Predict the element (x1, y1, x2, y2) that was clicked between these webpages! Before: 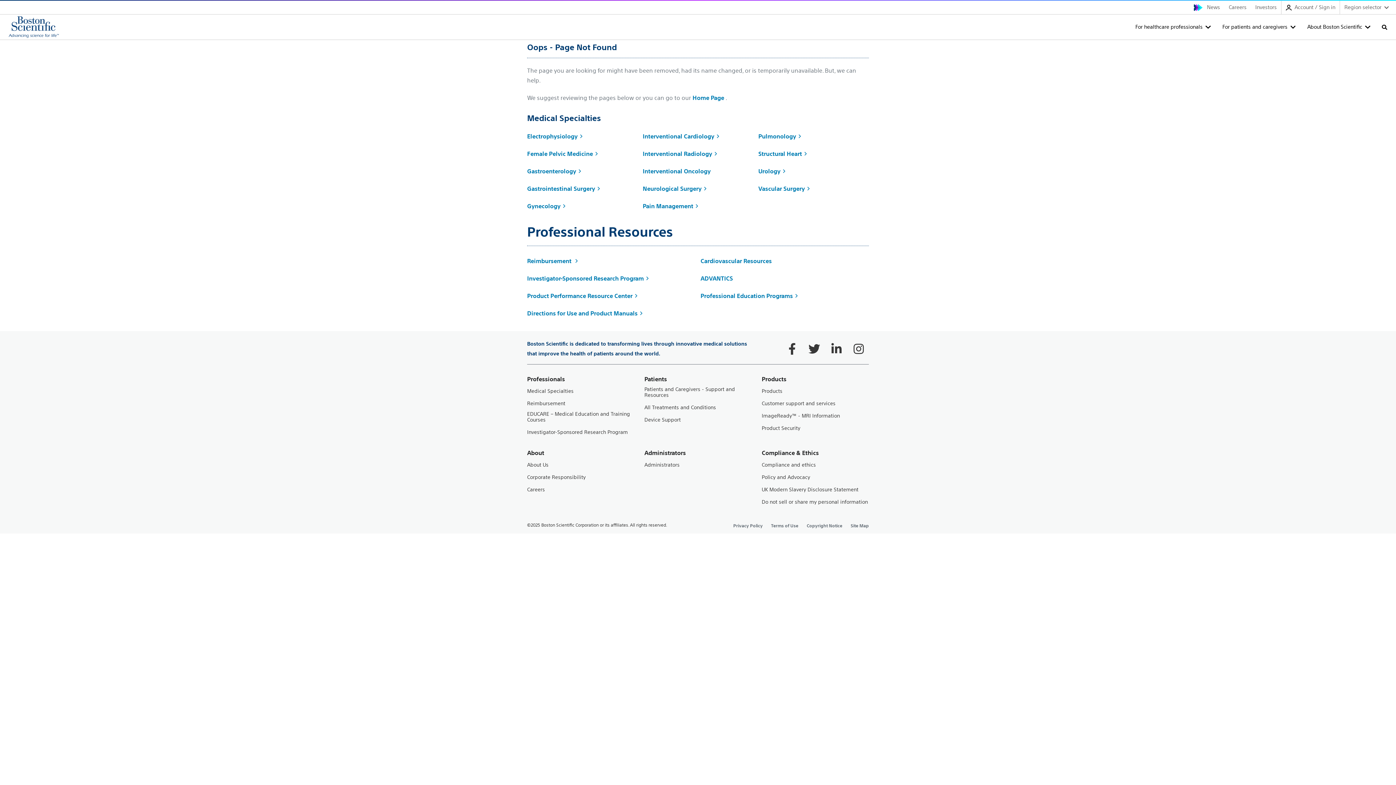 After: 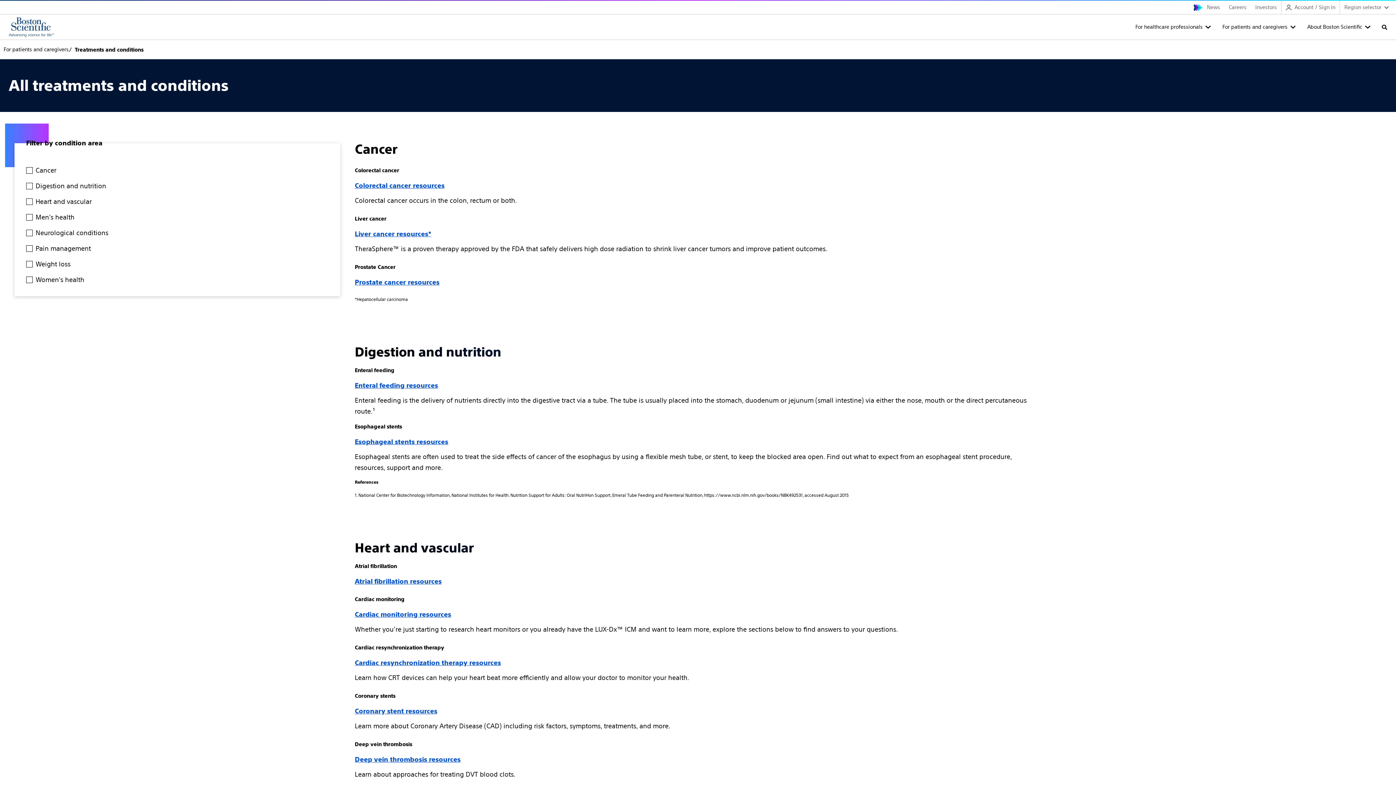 Action: bbox: (644, 404, 716, 410) label: All Treatments and Conditions